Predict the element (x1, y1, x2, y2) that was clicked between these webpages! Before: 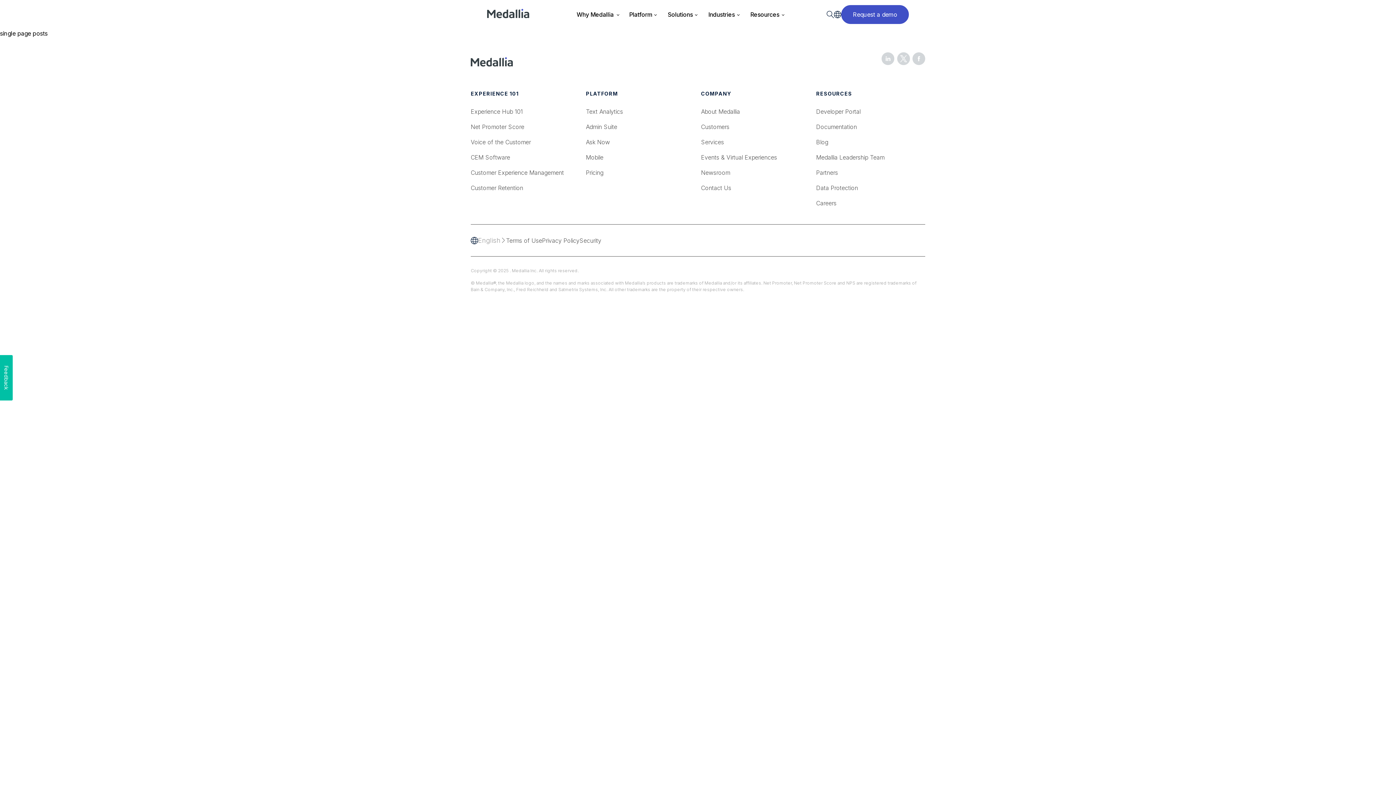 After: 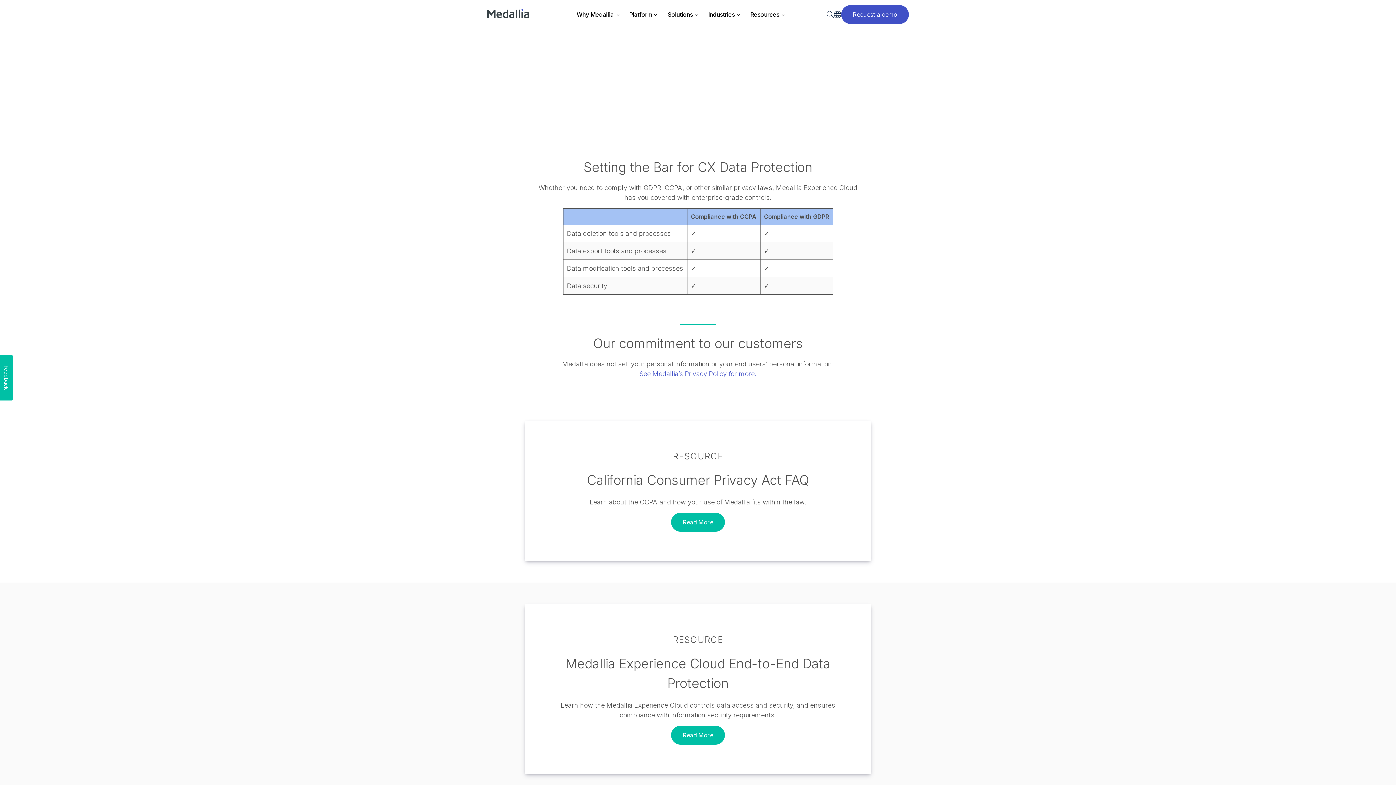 Action: bbox: (816, 184, 858, 191) label: Data Protection